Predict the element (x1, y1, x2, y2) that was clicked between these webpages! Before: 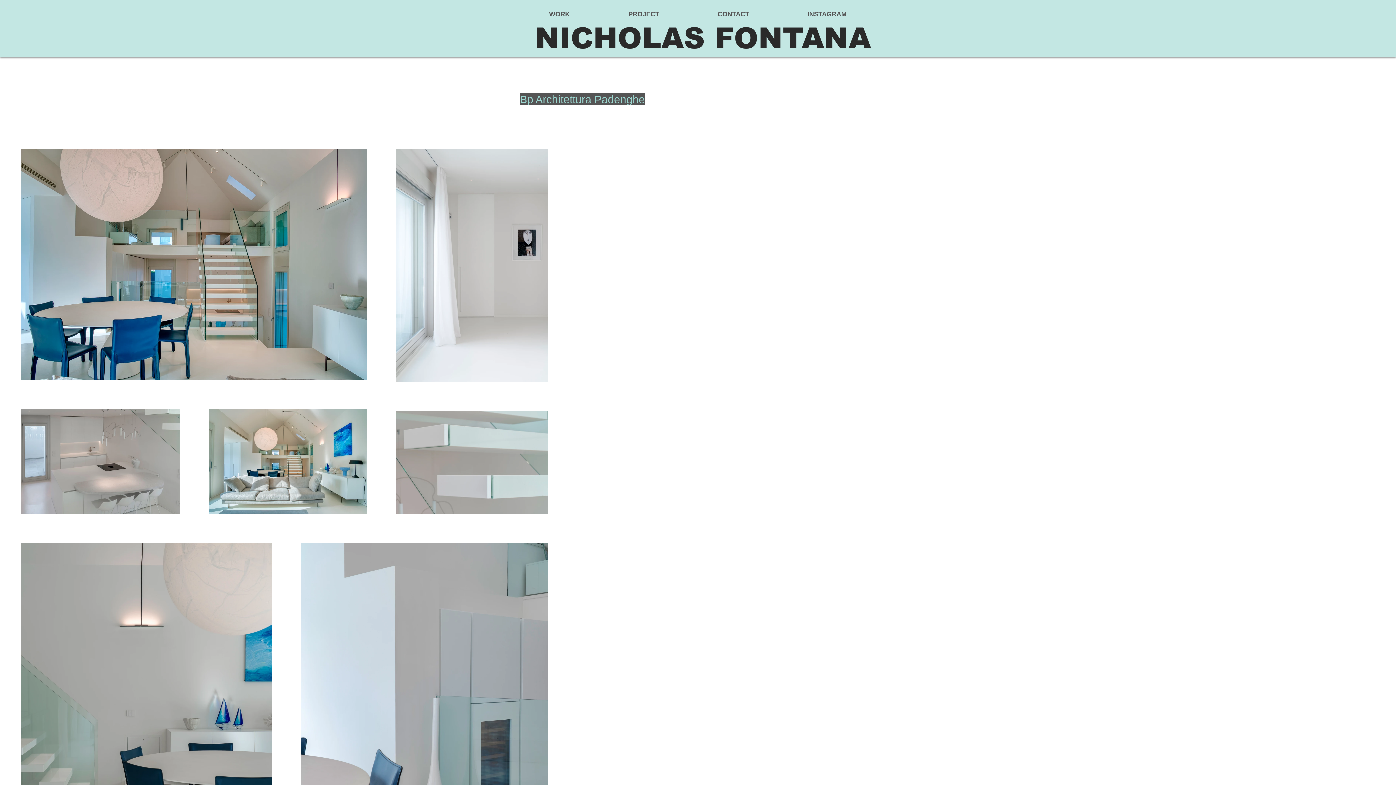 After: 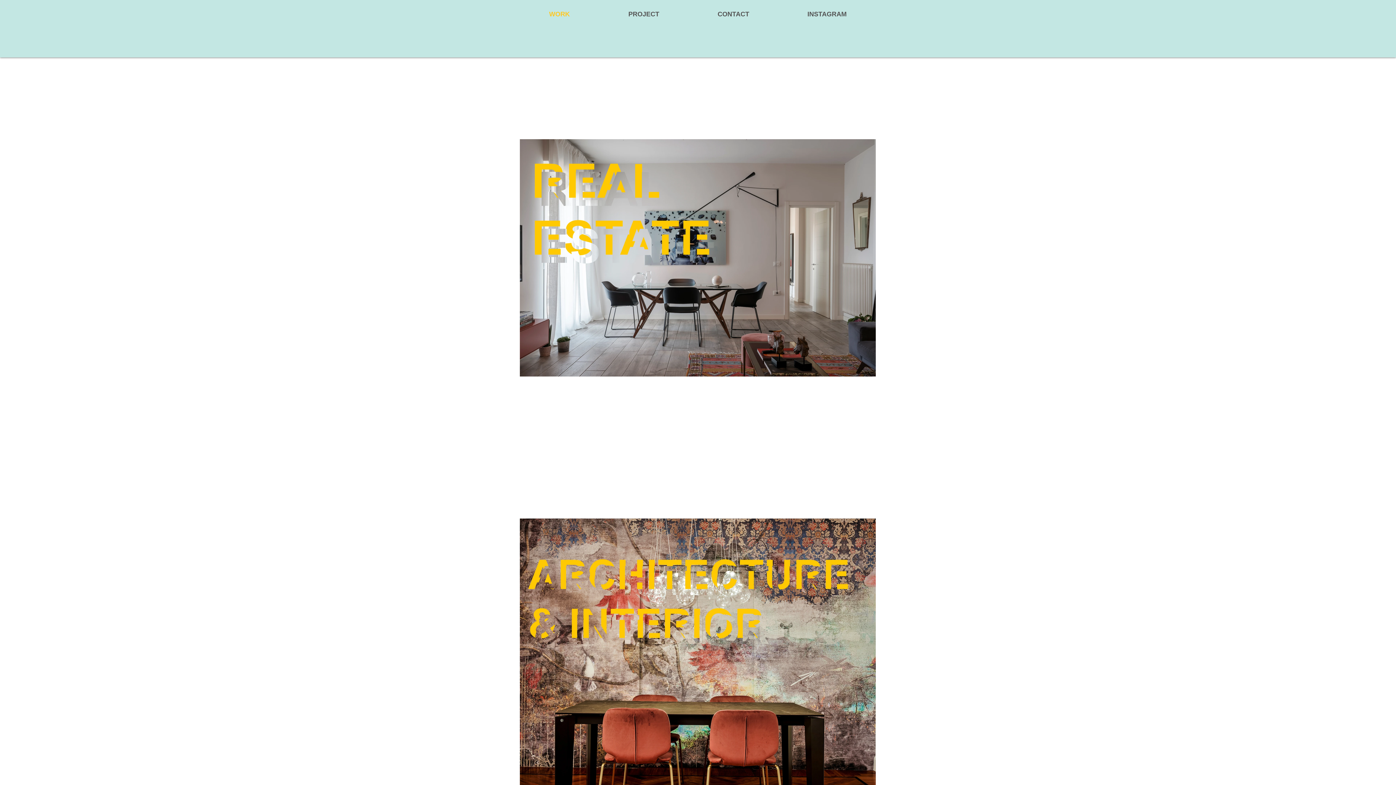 Action: bbox: (520, 5, 599, 23) label: WORK